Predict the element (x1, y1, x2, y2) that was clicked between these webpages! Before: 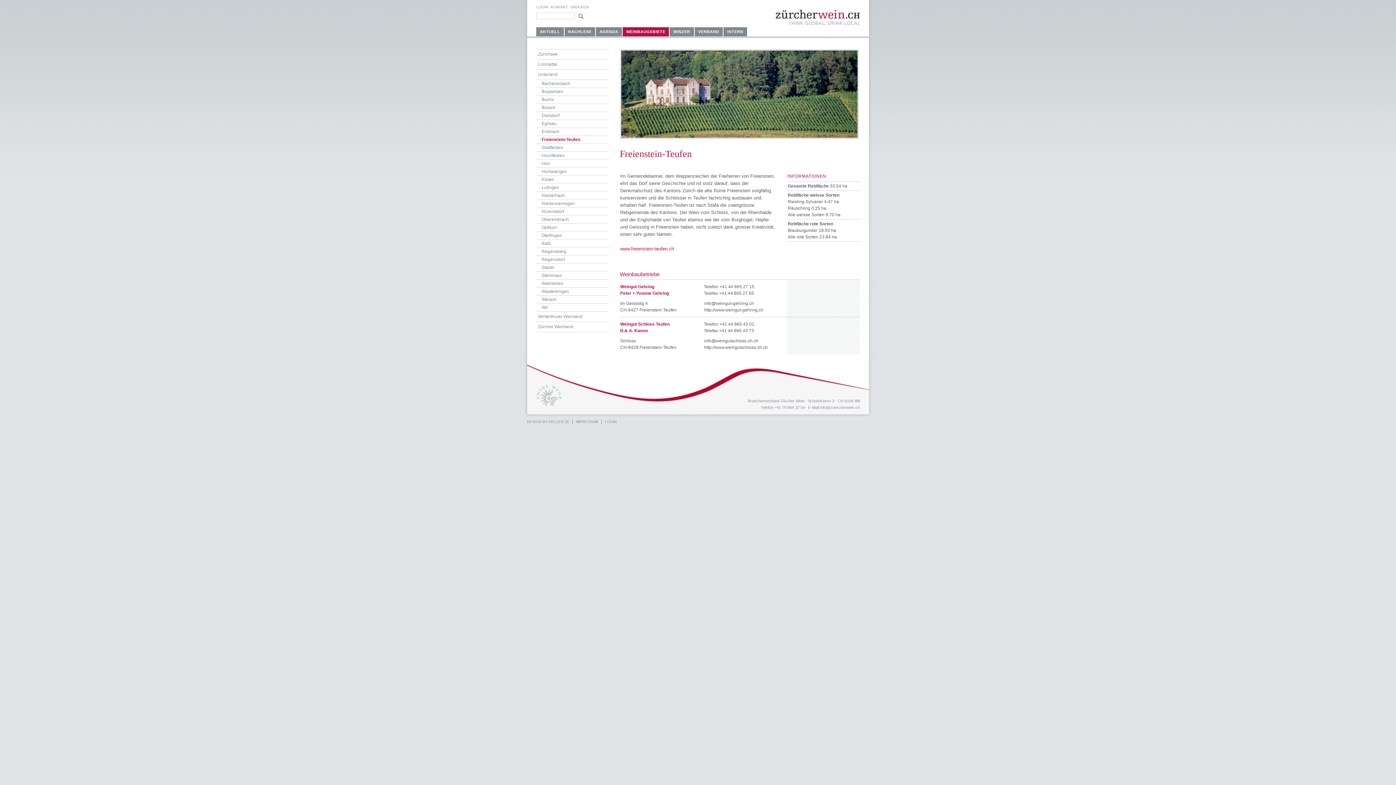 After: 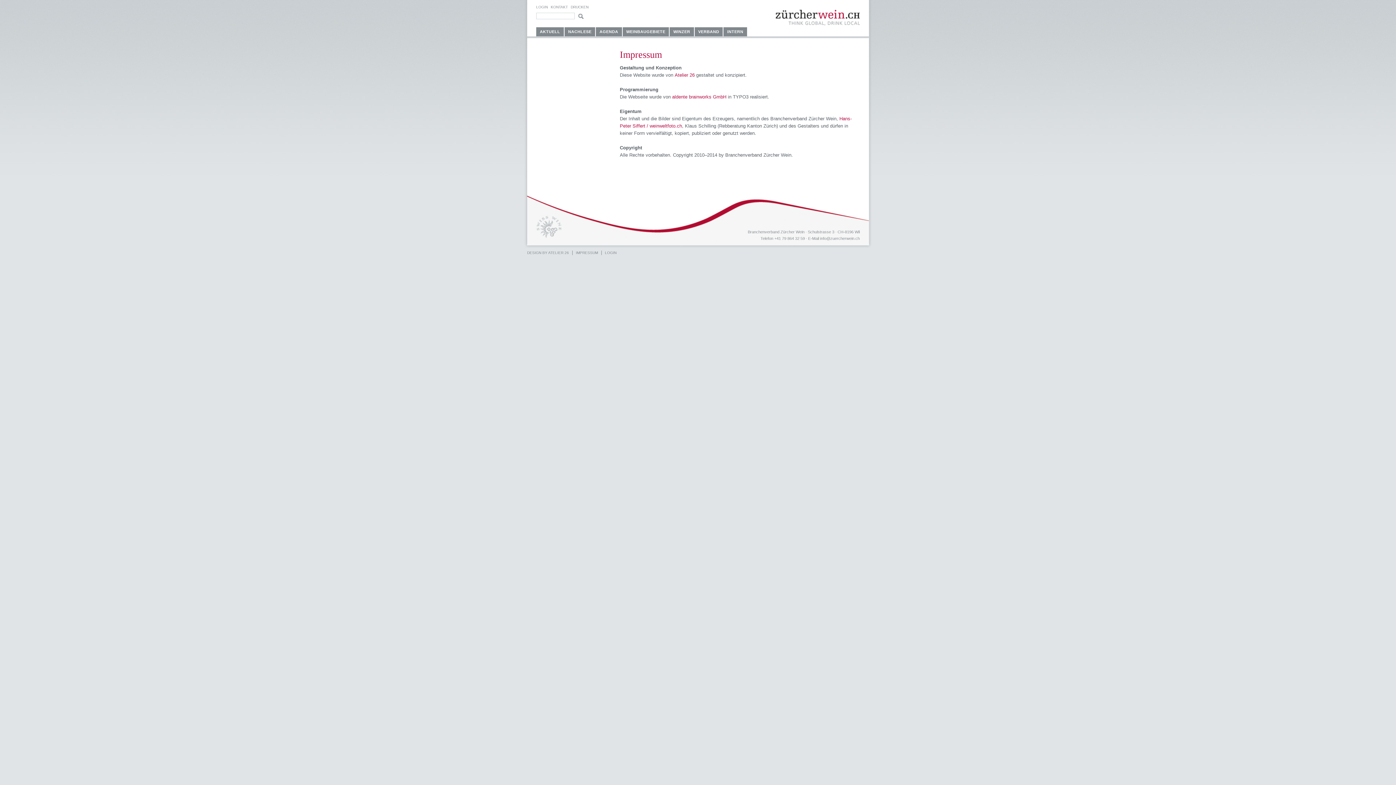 Action: bbox: (576, 420, 598, 424) label: IMPRESSUM